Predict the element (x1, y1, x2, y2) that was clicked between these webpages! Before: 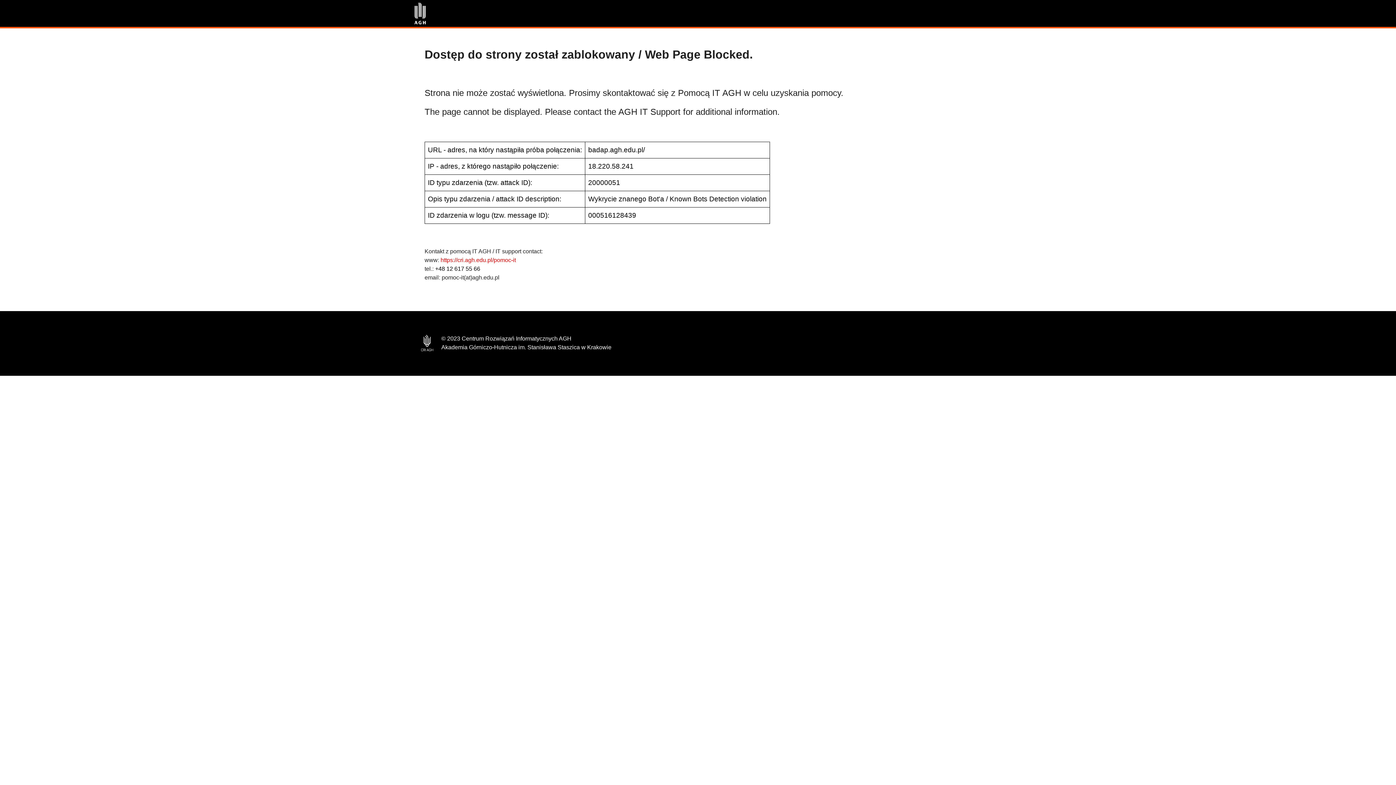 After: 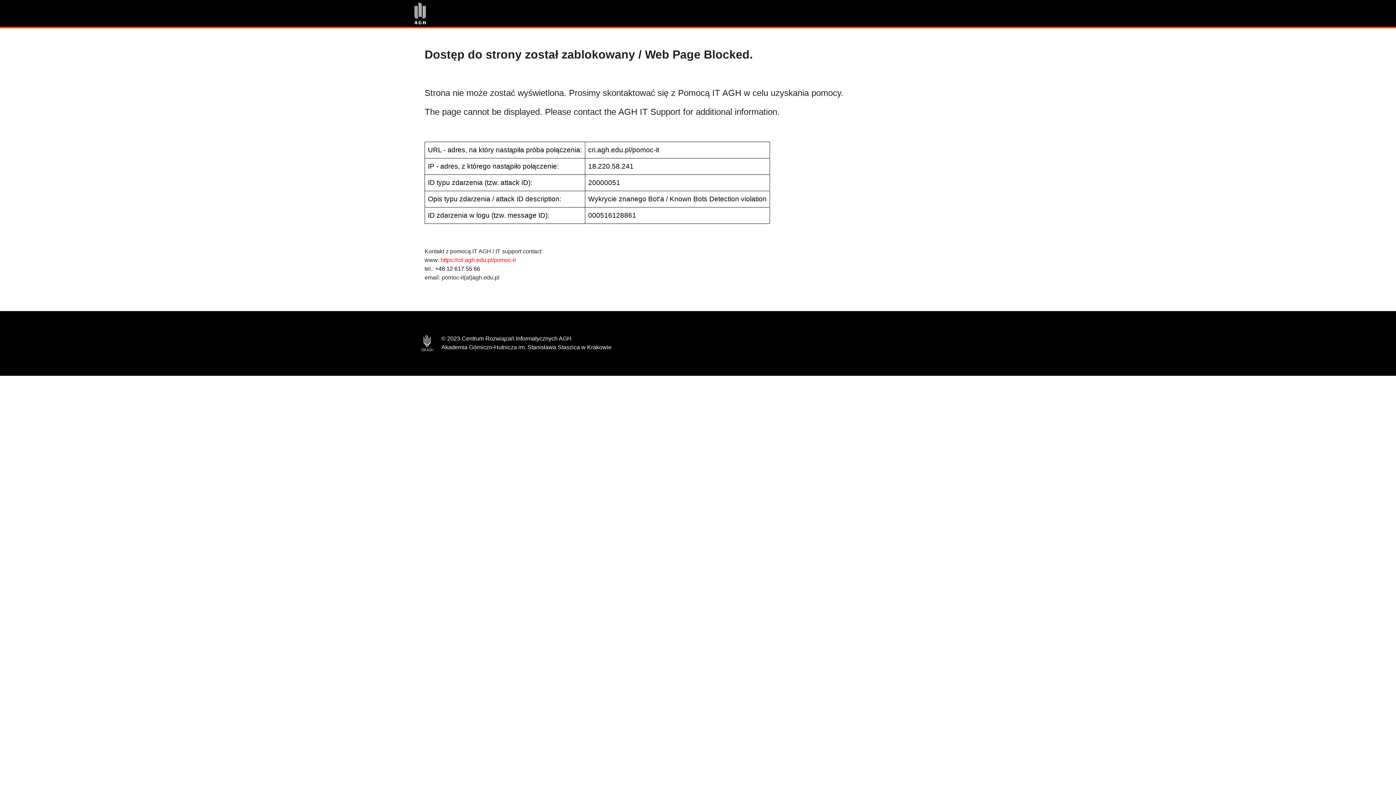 Action: bbox: (440, 257, 516, 263) label: https://cri.agh.edu.pl/pomoc-it